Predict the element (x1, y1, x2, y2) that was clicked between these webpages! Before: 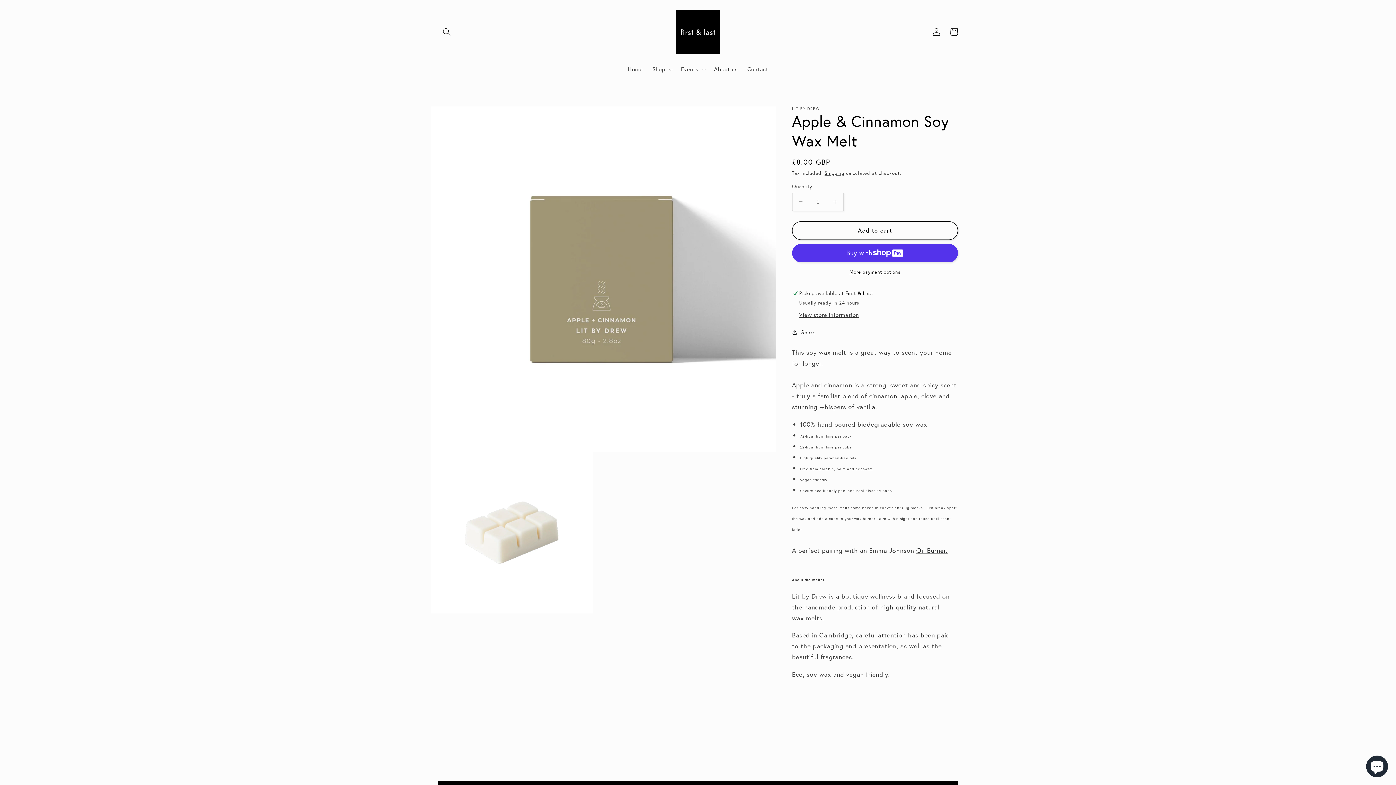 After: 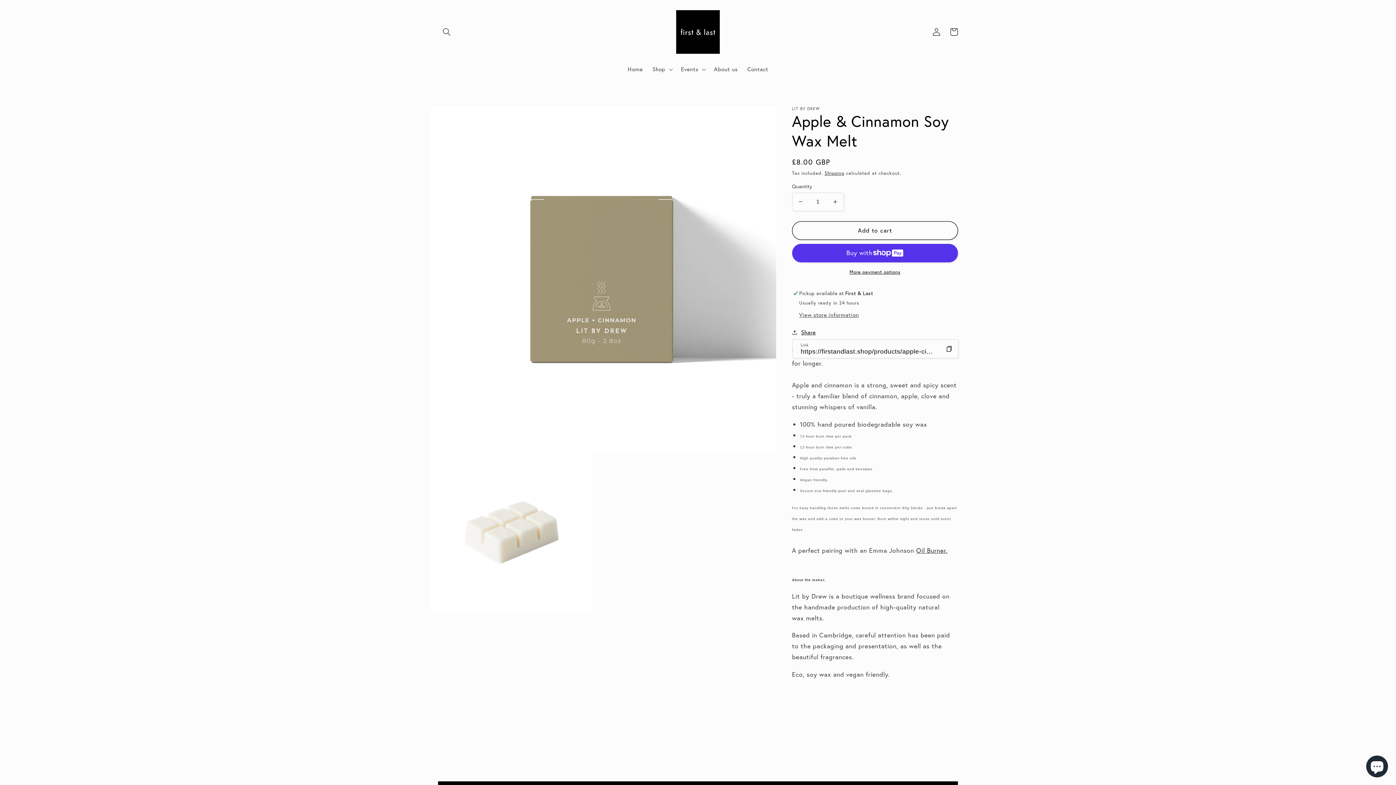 Action: bbox: (792, 327, 816, 337) label: Share